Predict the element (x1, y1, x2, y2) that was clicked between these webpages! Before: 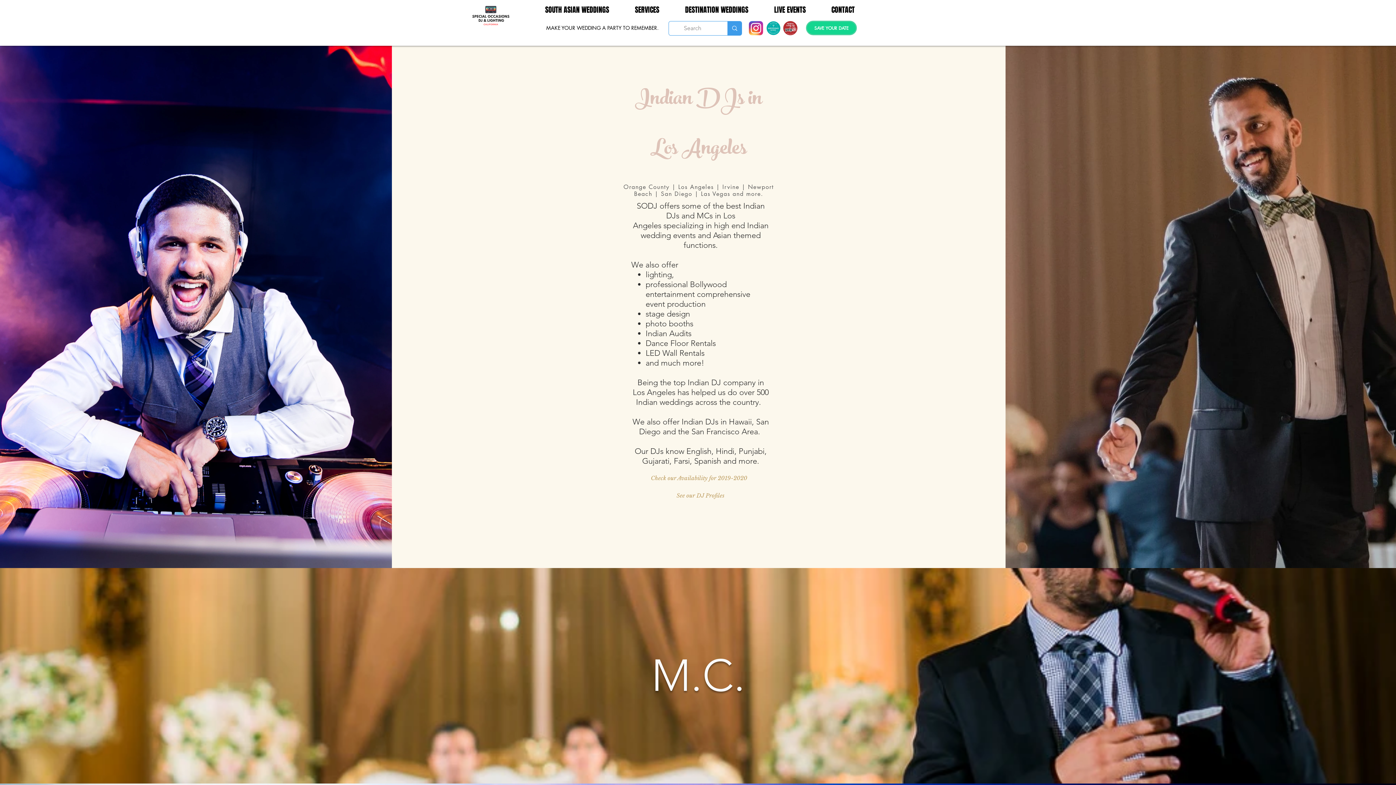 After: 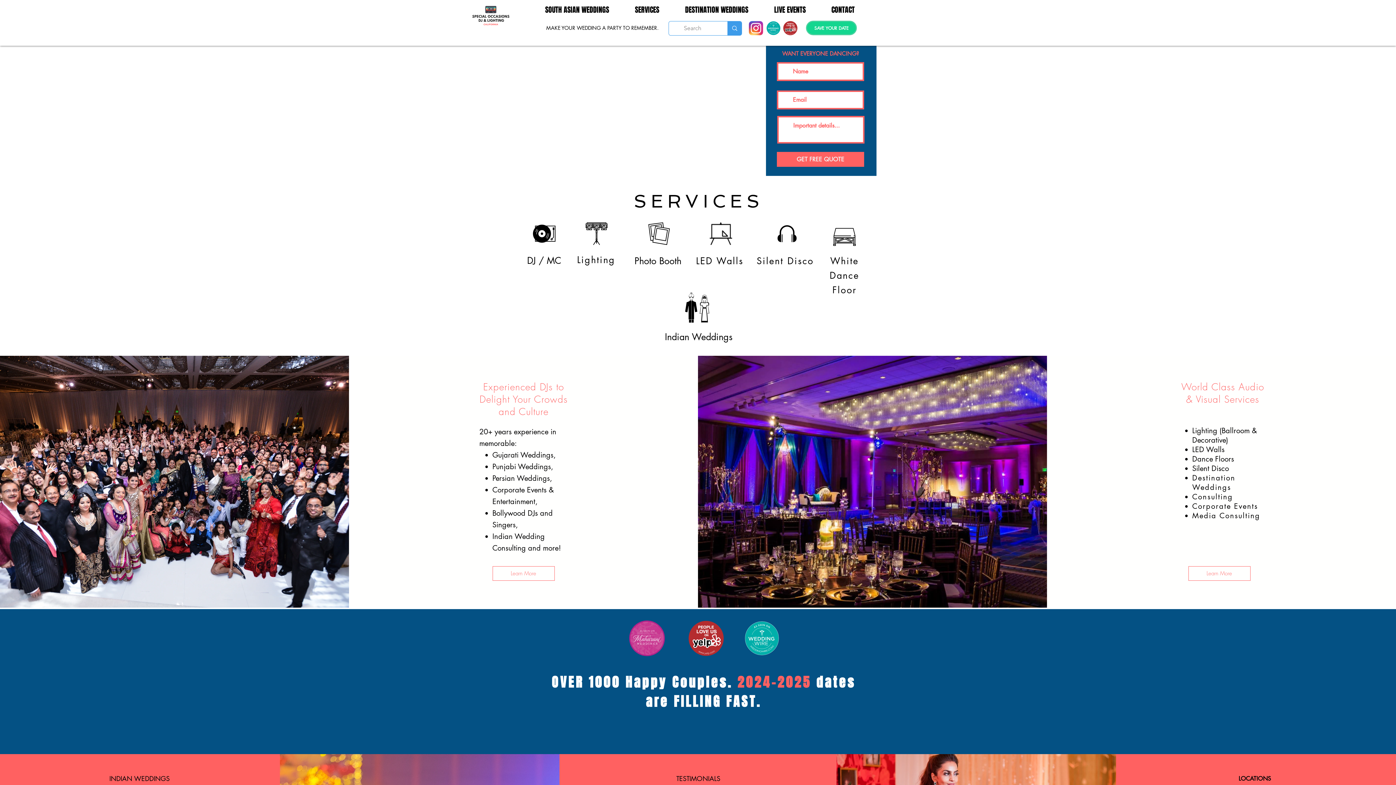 Action: bbox: (466, 4, 512, 26)